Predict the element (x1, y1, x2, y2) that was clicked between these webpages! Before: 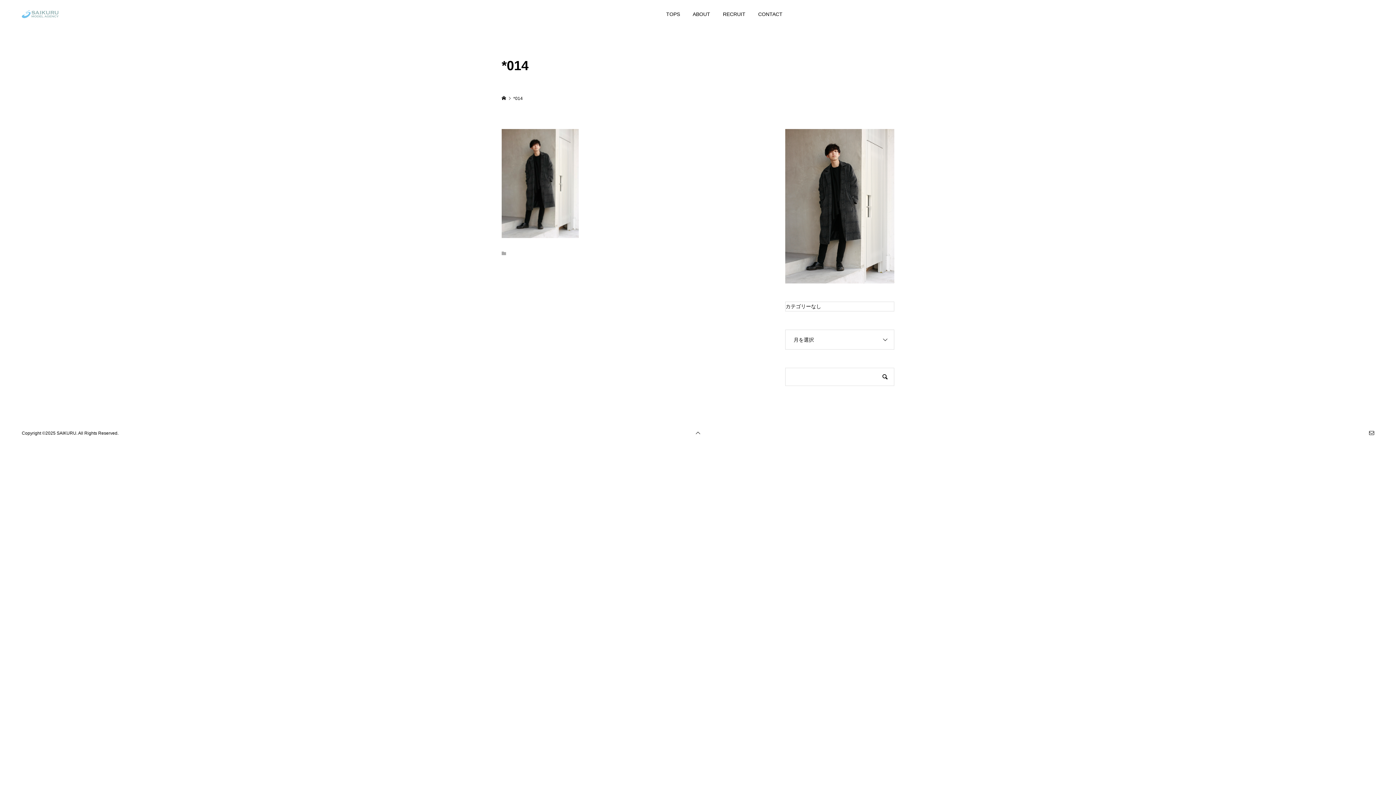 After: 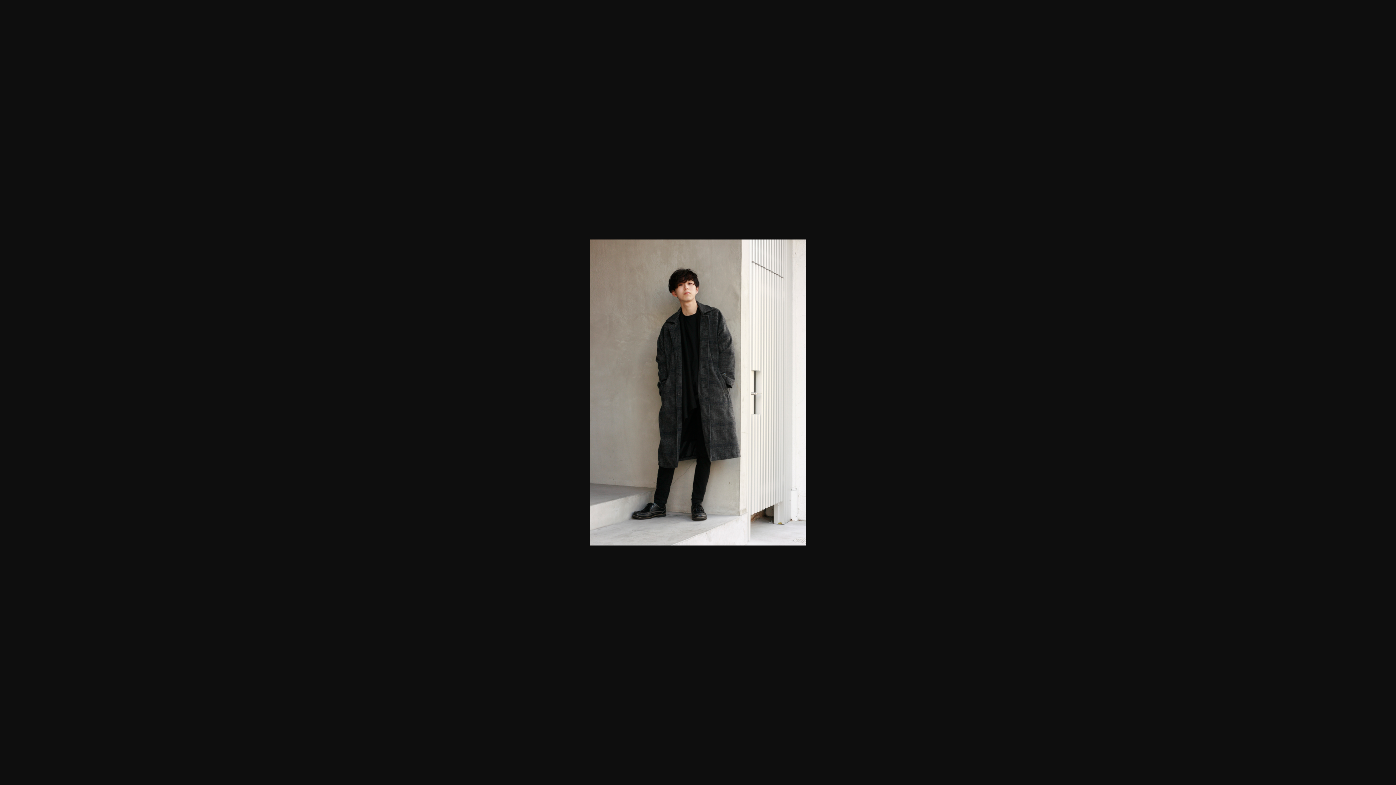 Action: bbox: (501, 228, 578, 234)